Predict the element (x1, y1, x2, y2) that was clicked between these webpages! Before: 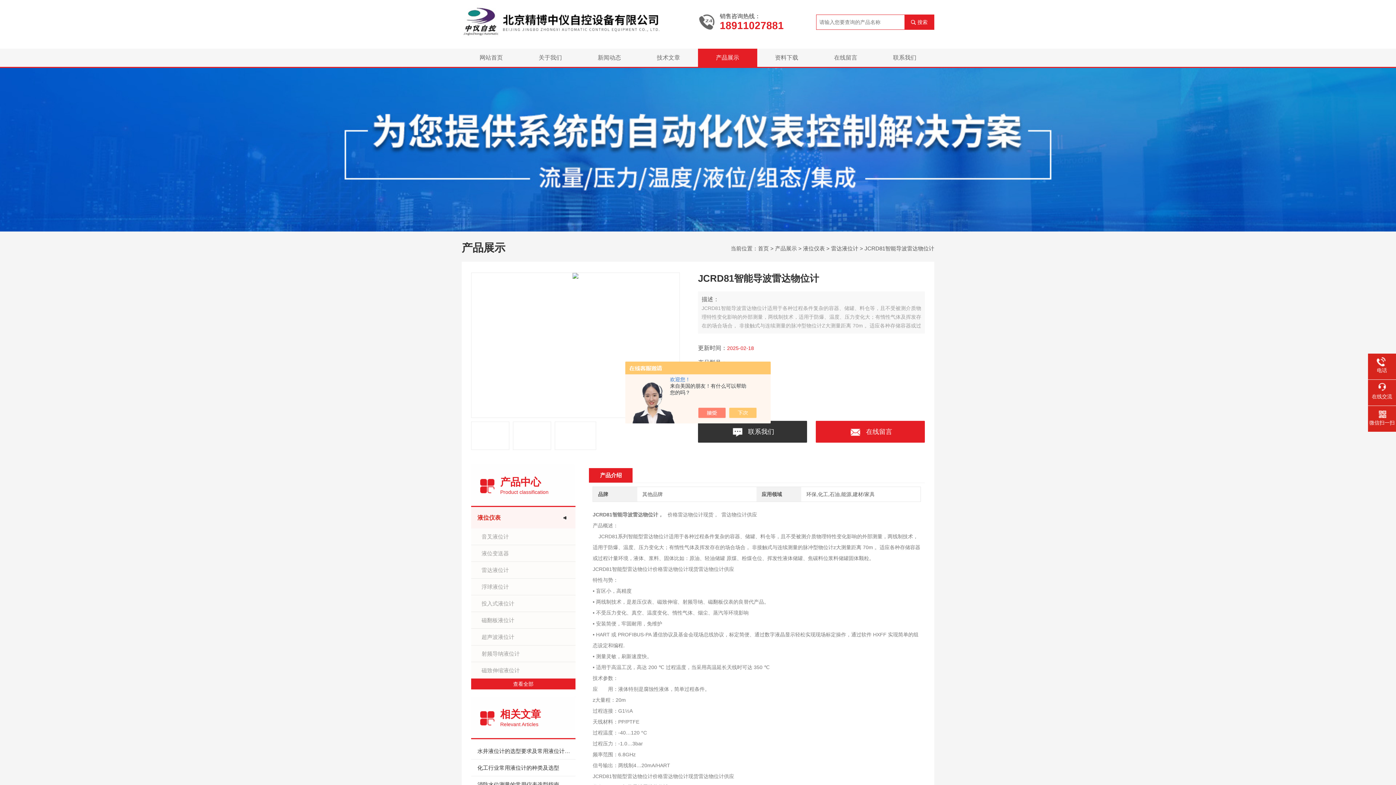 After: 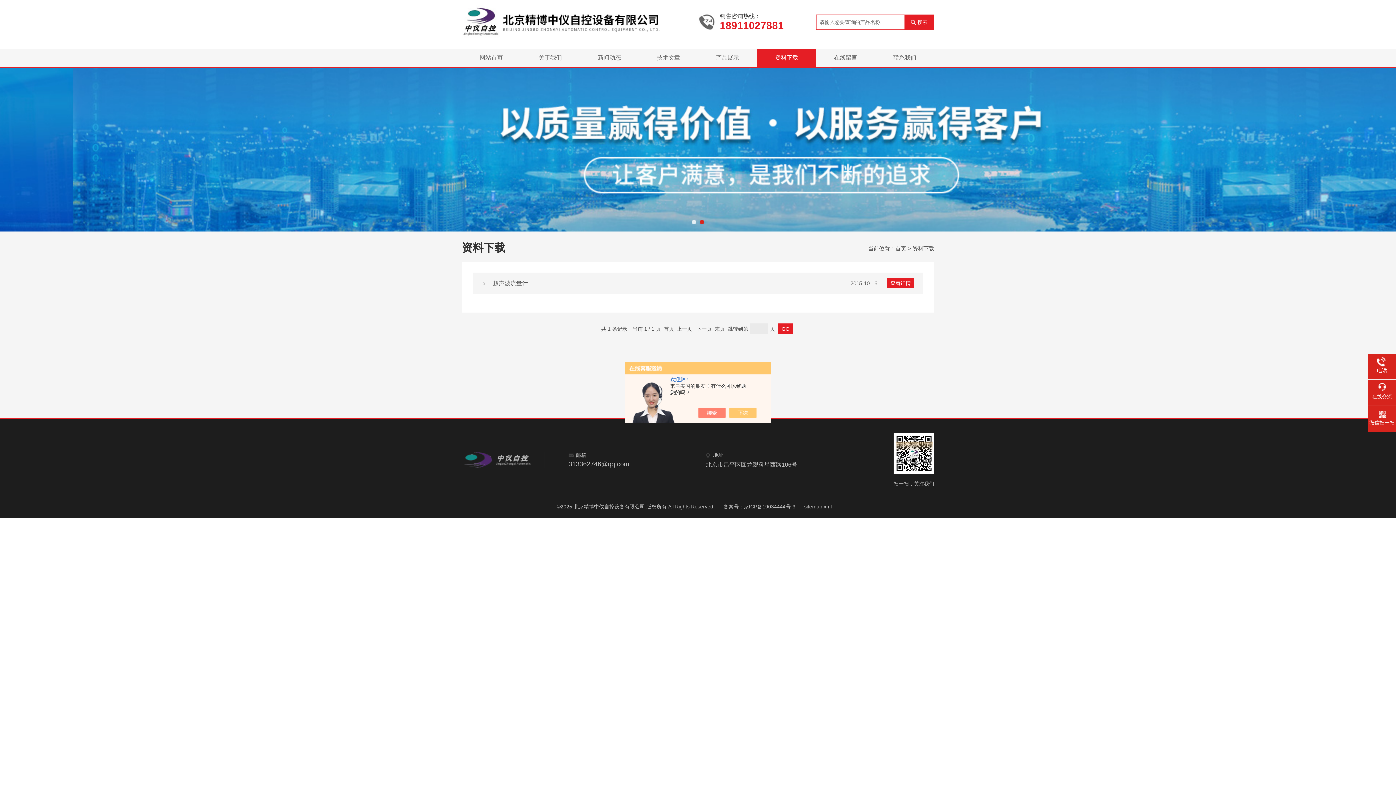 Action: bbox: (757, 48, 816, 66) label: 资料下载